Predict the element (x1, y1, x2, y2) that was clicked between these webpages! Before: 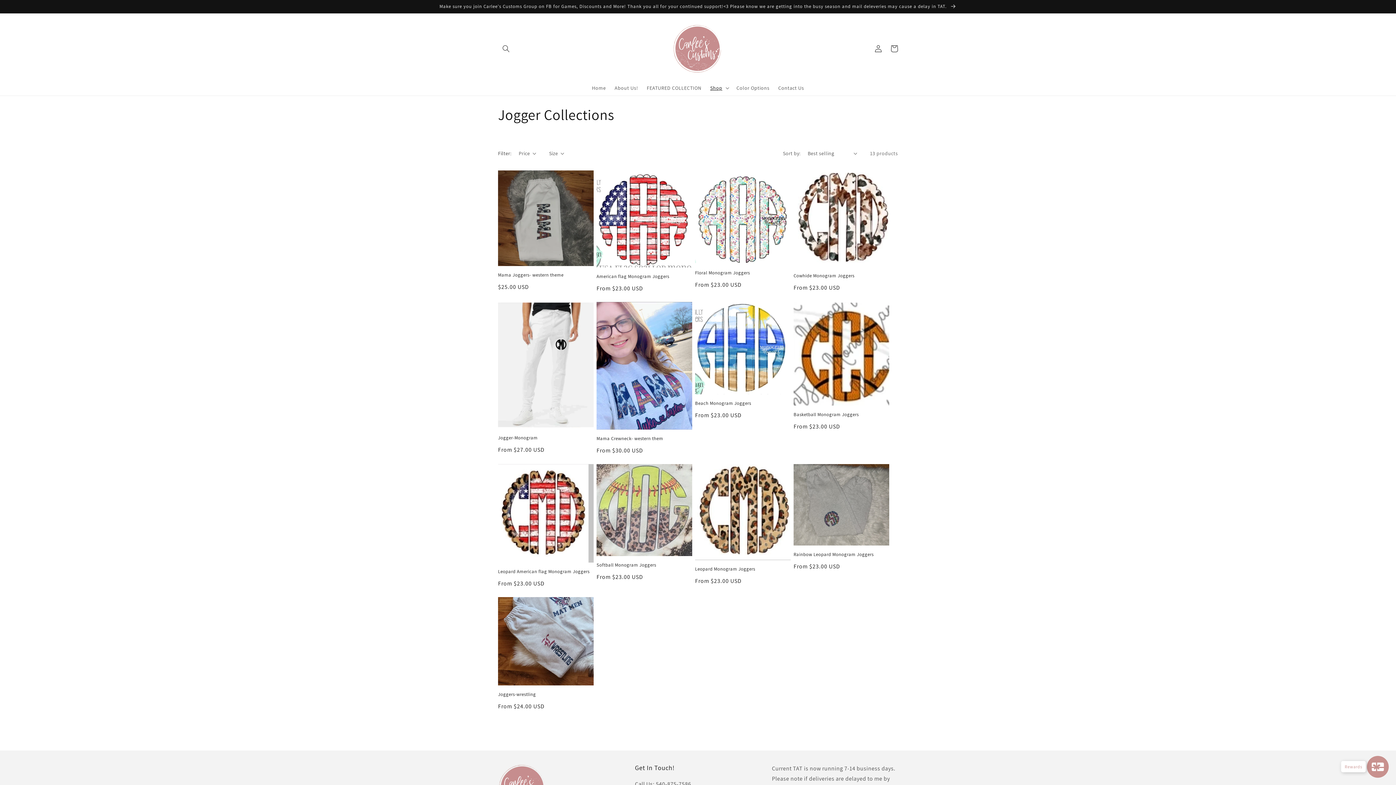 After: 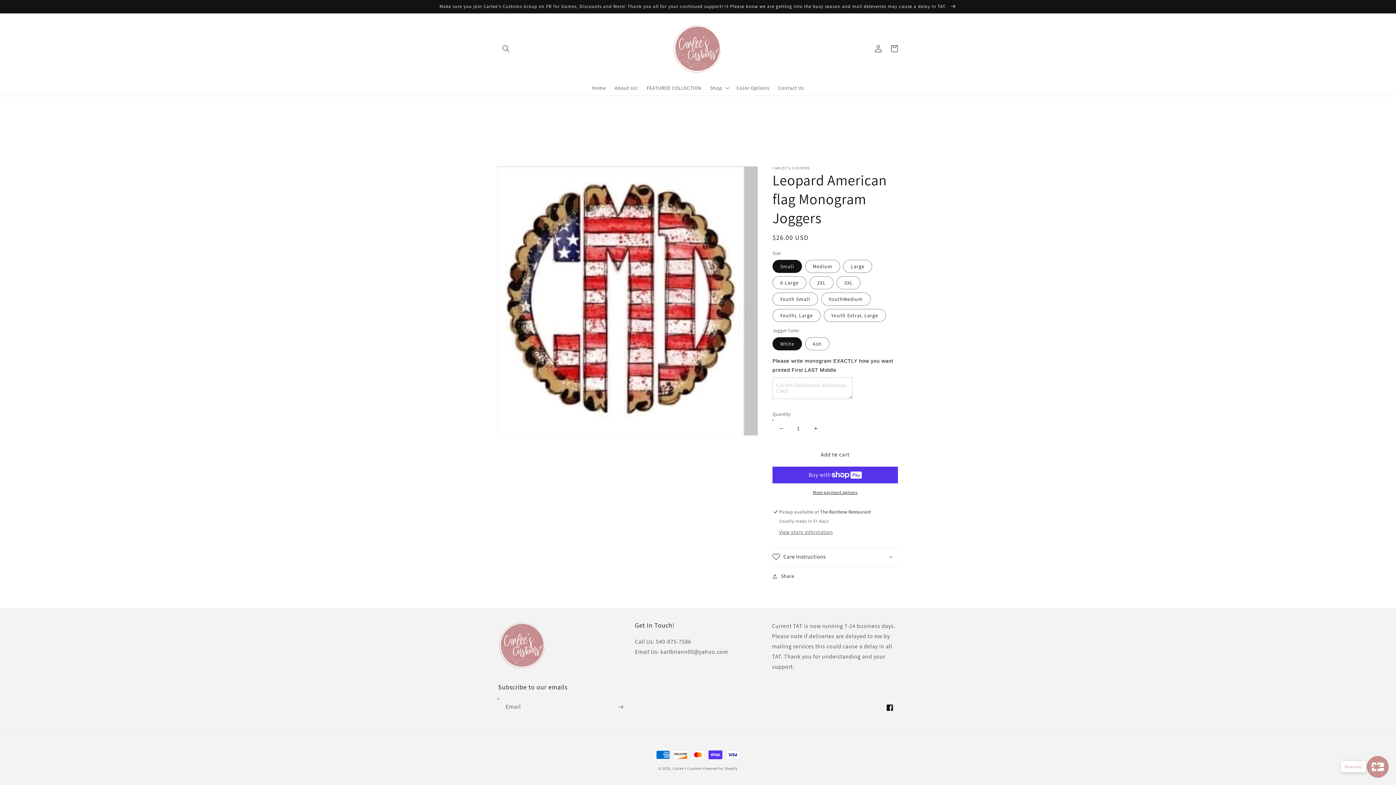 Action: bbox: (498, 568, 593, 574) label: Leopard American flag Monogram Joggers